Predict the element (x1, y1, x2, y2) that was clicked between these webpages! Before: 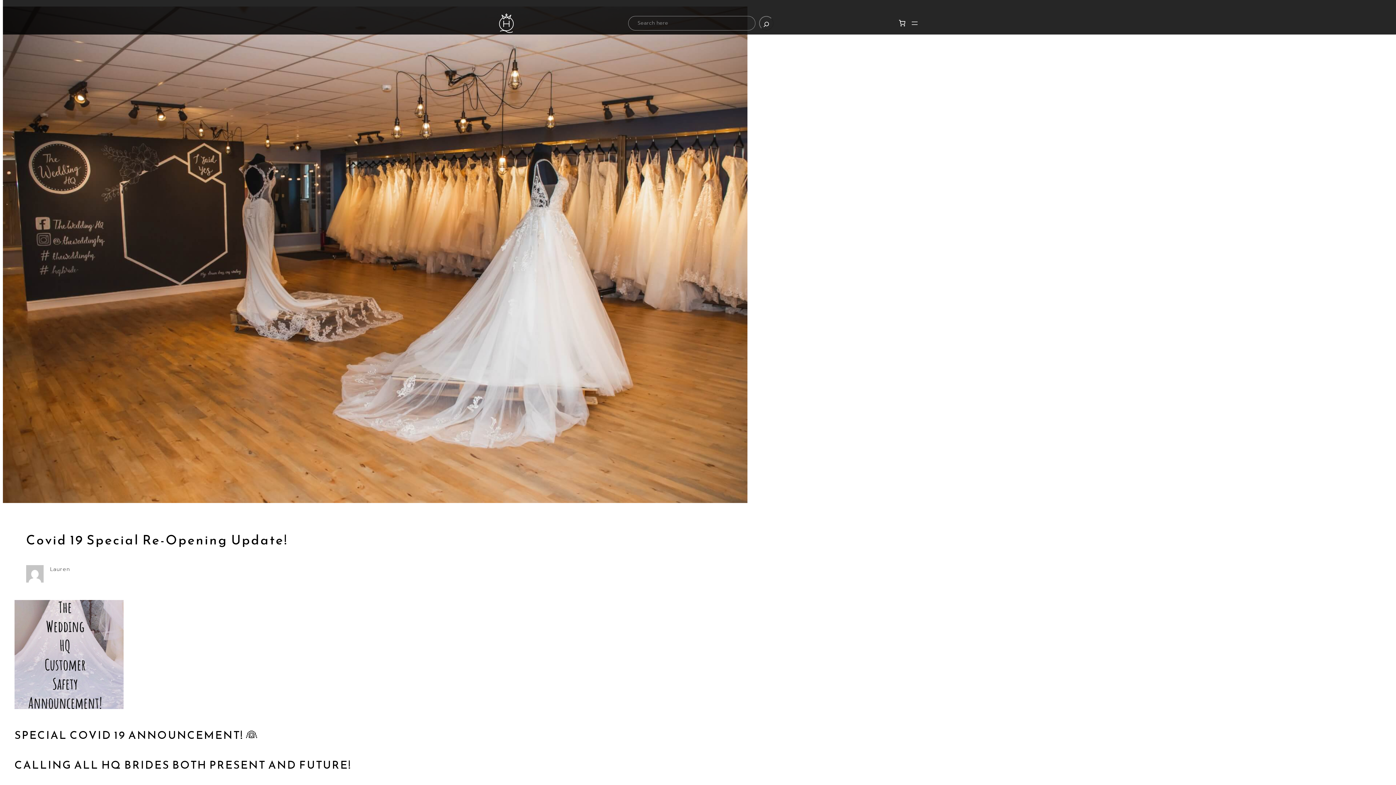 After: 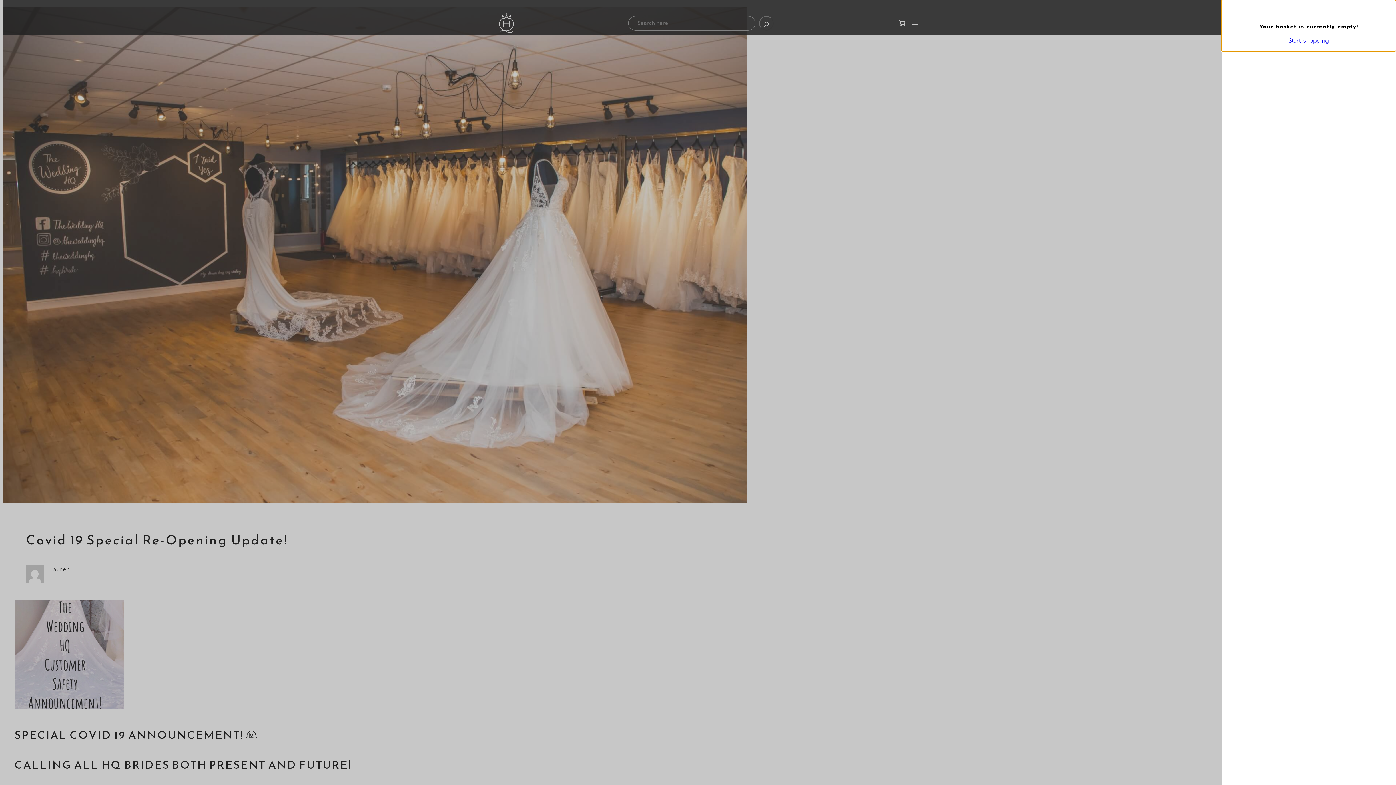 Action: label: 0 items in basket, total price of £0.00 bbox: (894, 14, 910, 31)